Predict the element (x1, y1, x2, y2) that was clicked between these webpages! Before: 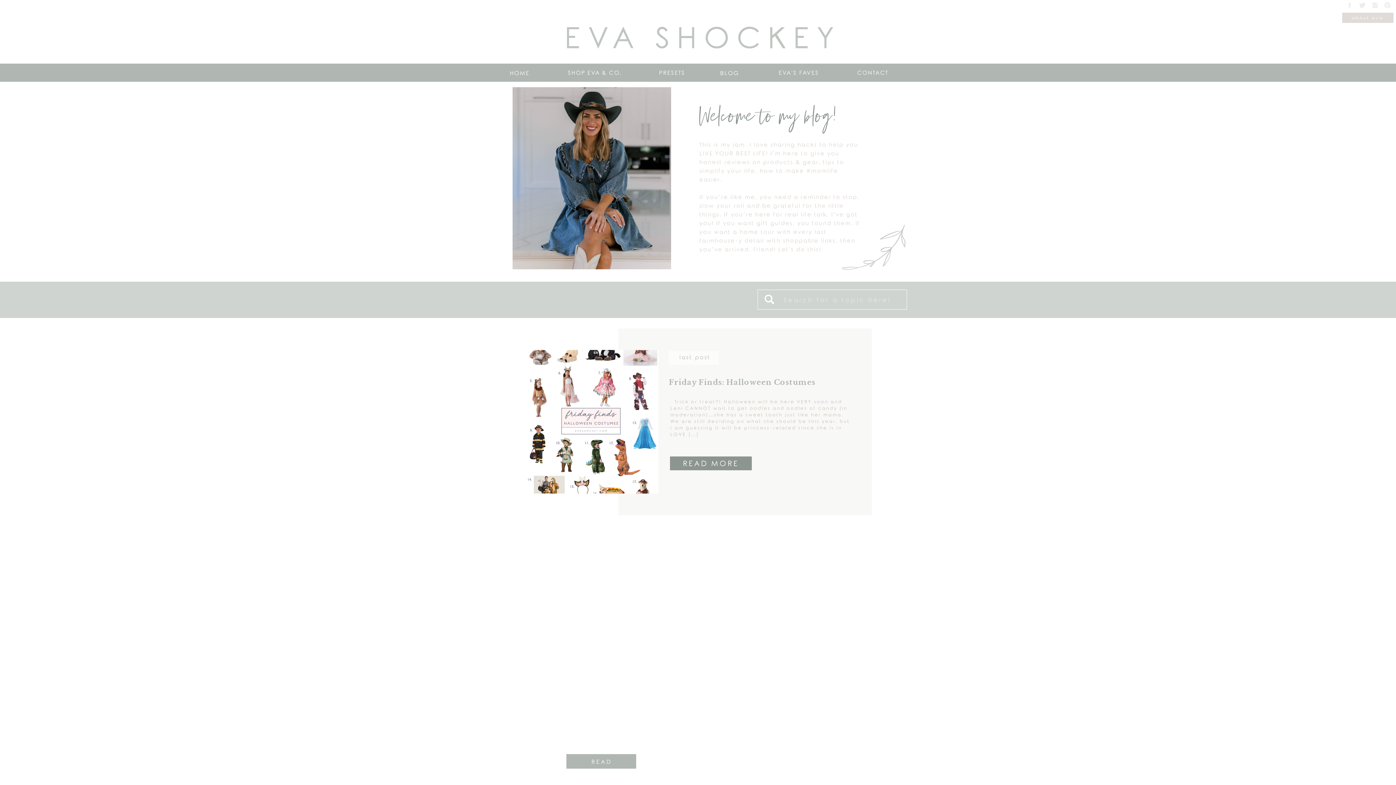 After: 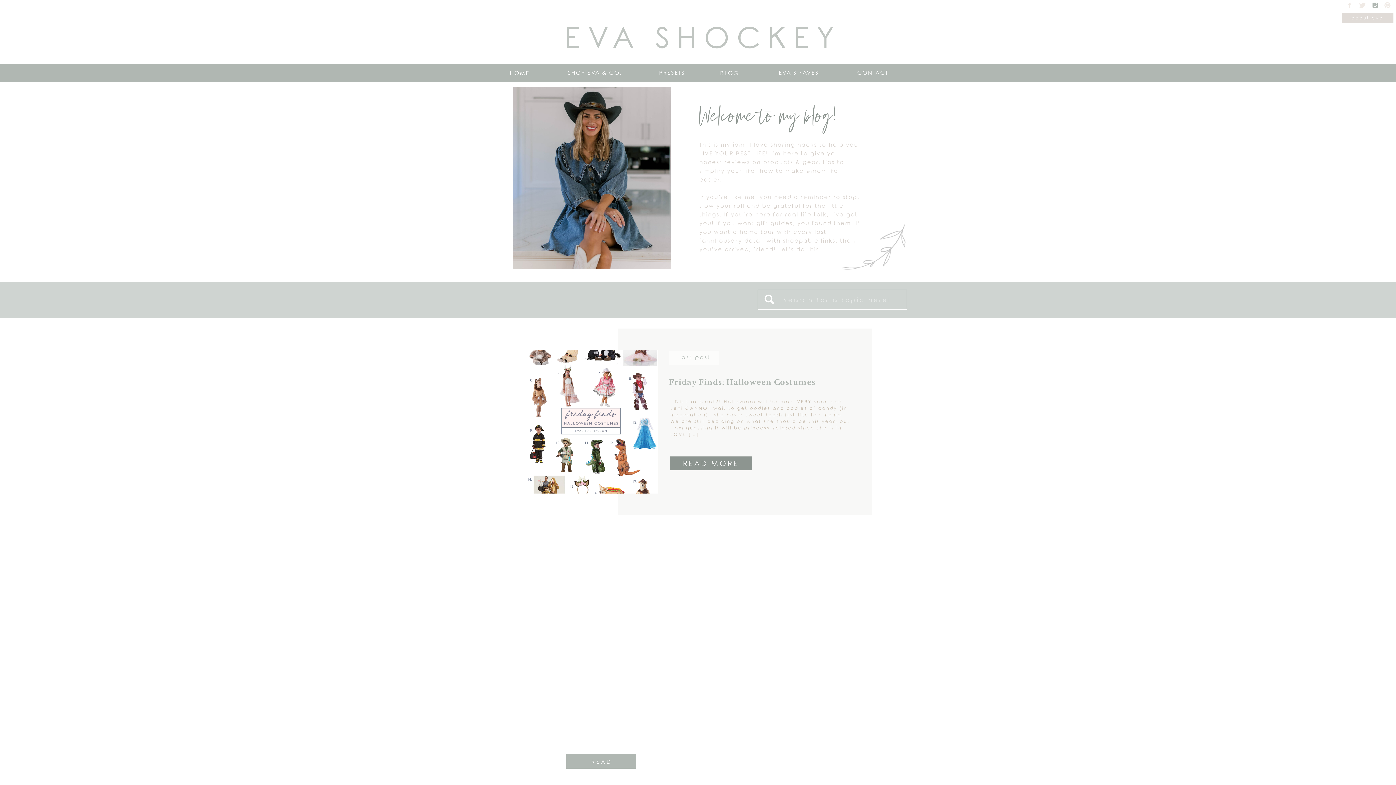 Action: bbox: (1372, 1, 1378, 8)